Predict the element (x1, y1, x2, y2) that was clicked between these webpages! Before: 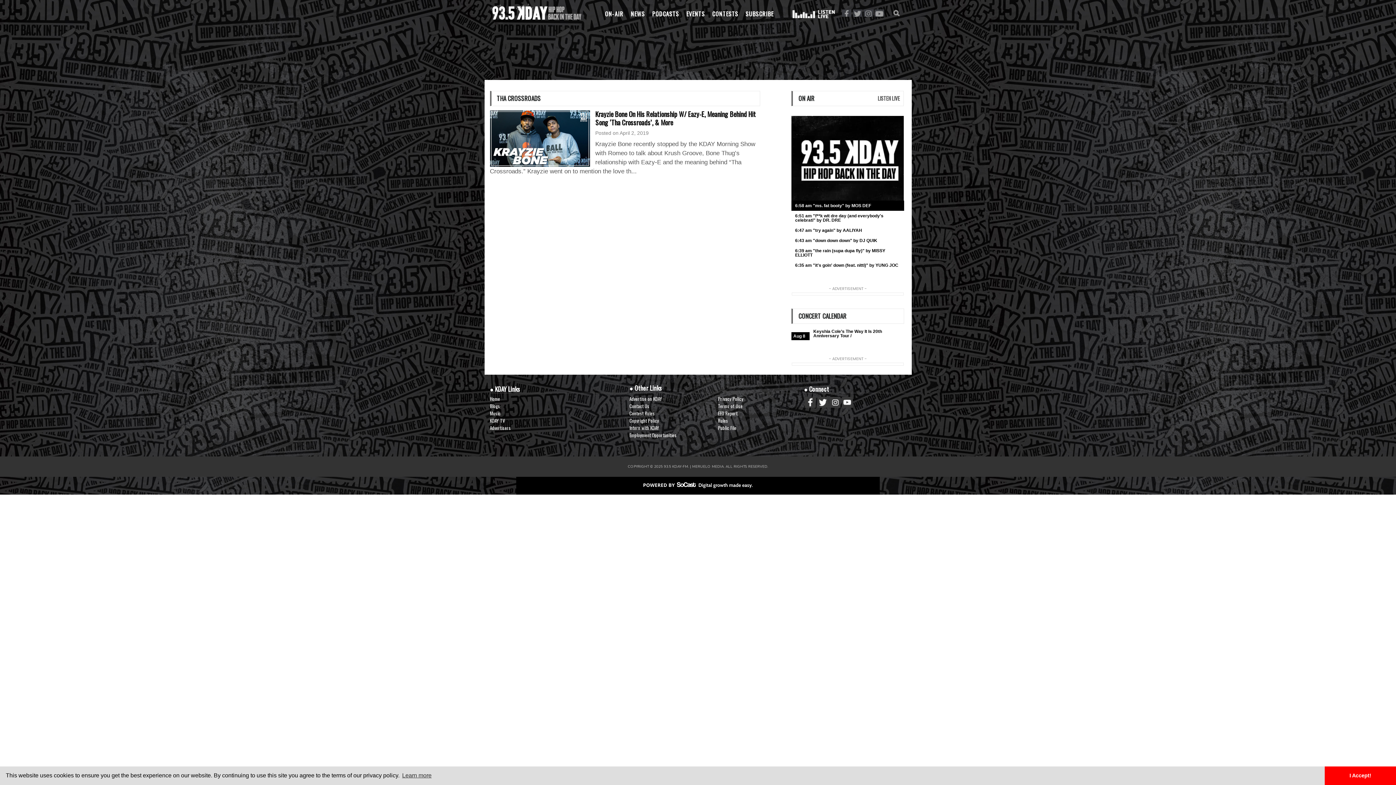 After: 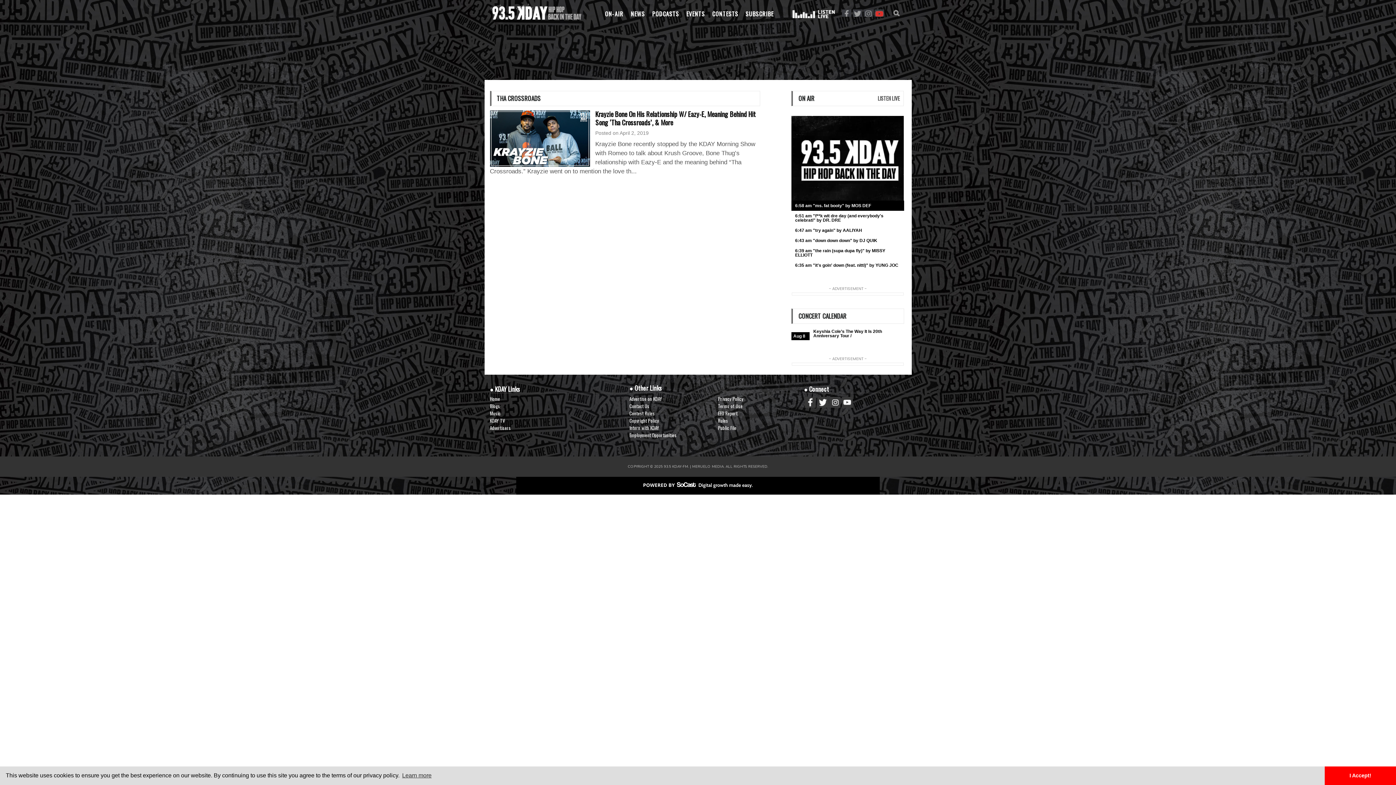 Action: bbox: (874, 9, 885, 16)